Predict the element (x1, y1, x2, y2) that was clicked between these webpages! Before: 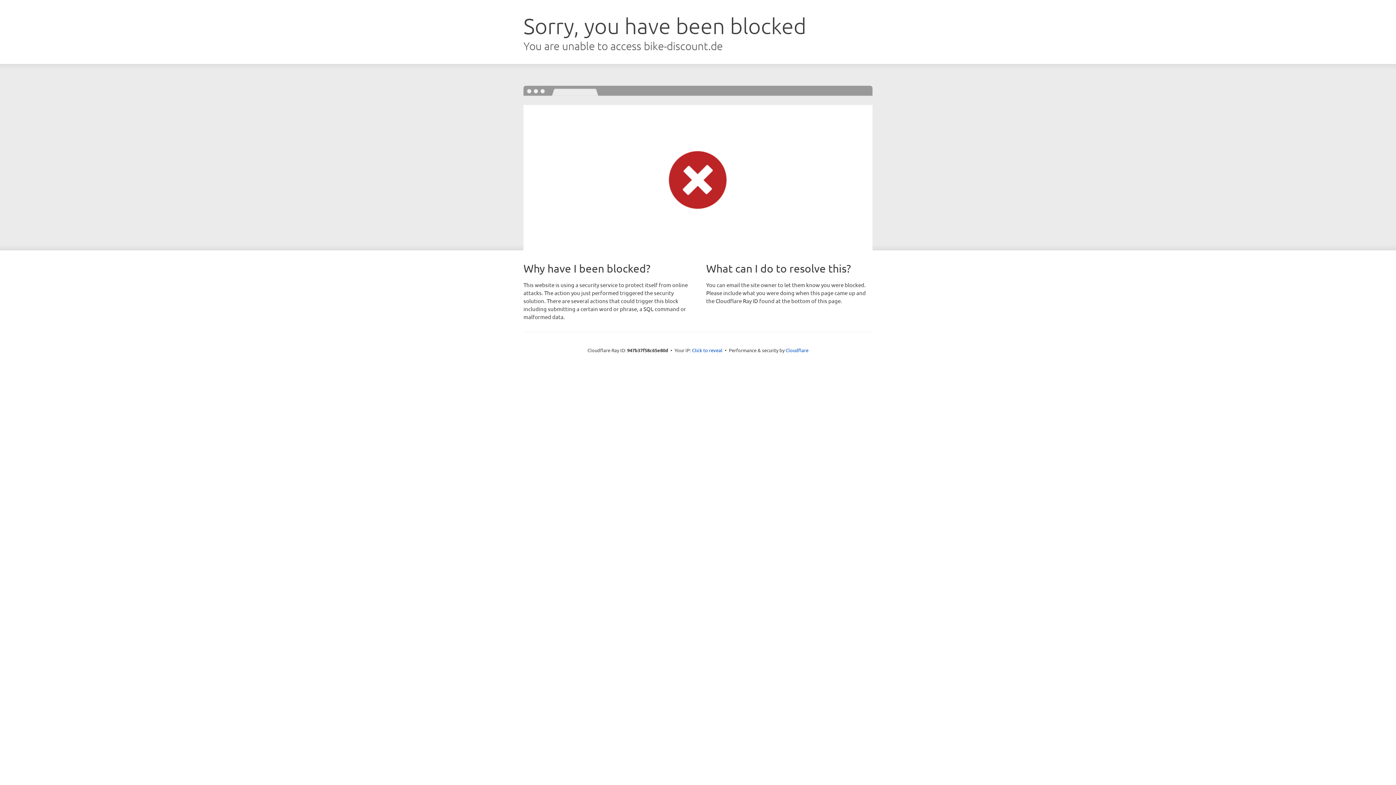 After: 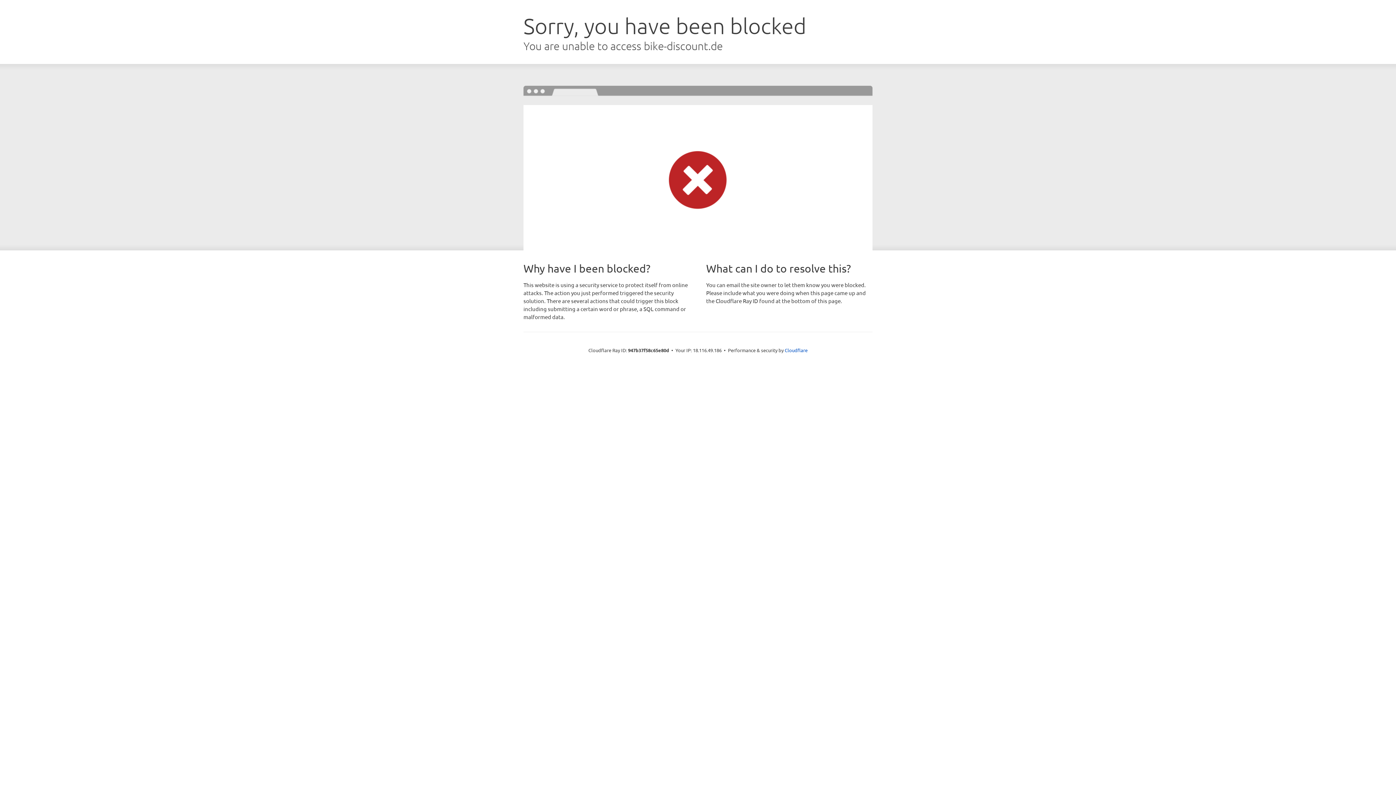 Action: bbox: (692, 346, 722, 353) label: Click to reveal